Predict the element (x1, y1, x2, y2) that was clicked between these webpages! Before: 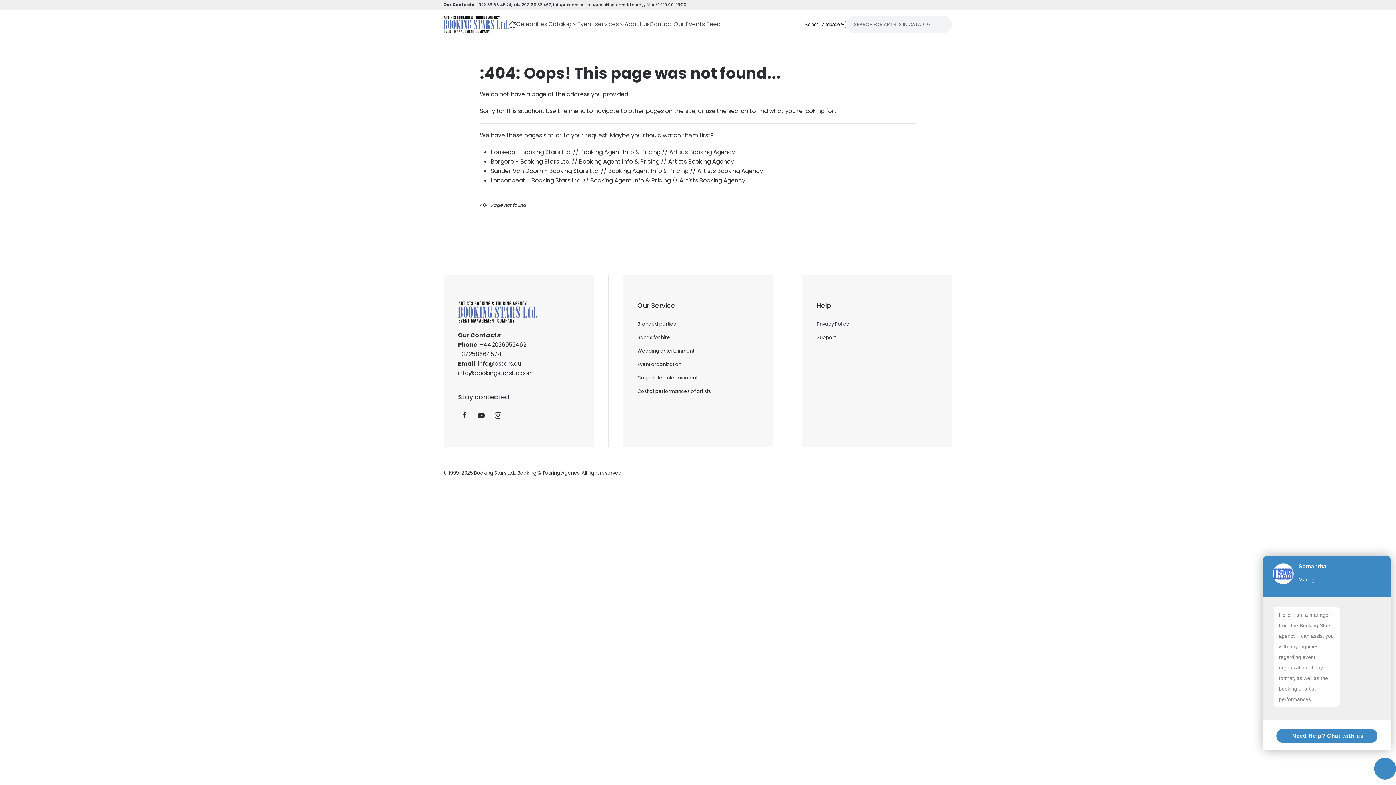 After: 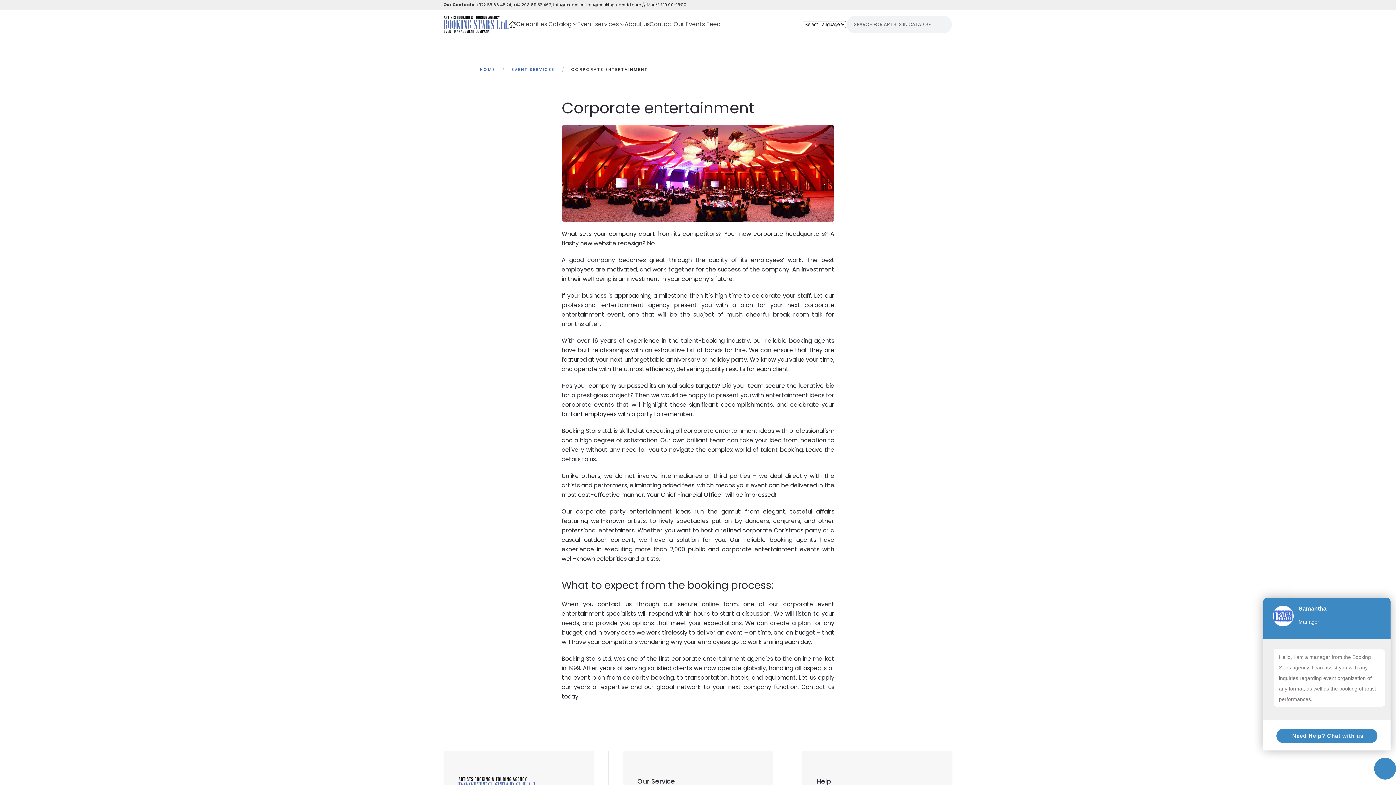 Action: label: Corporate entertainment bbox: (637, 371, 758, 384)